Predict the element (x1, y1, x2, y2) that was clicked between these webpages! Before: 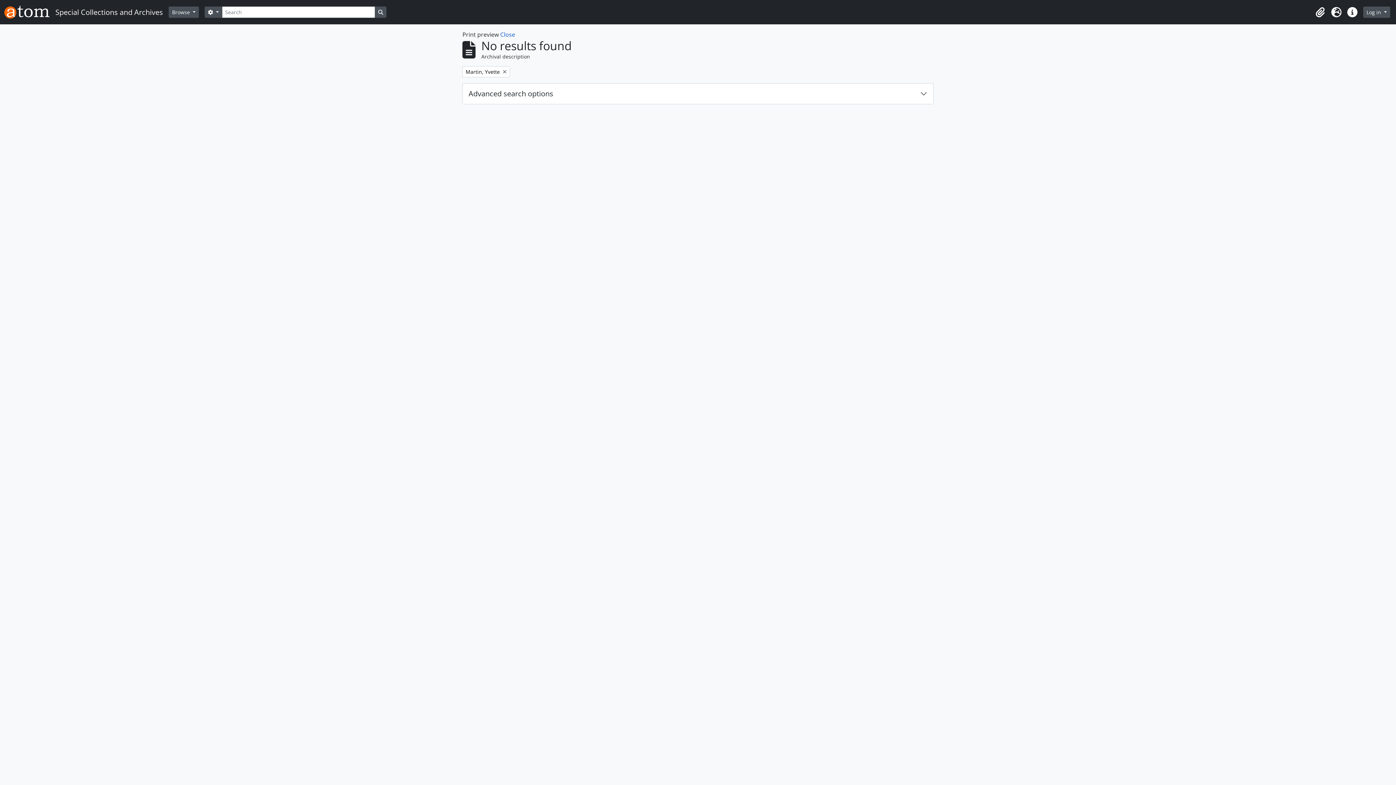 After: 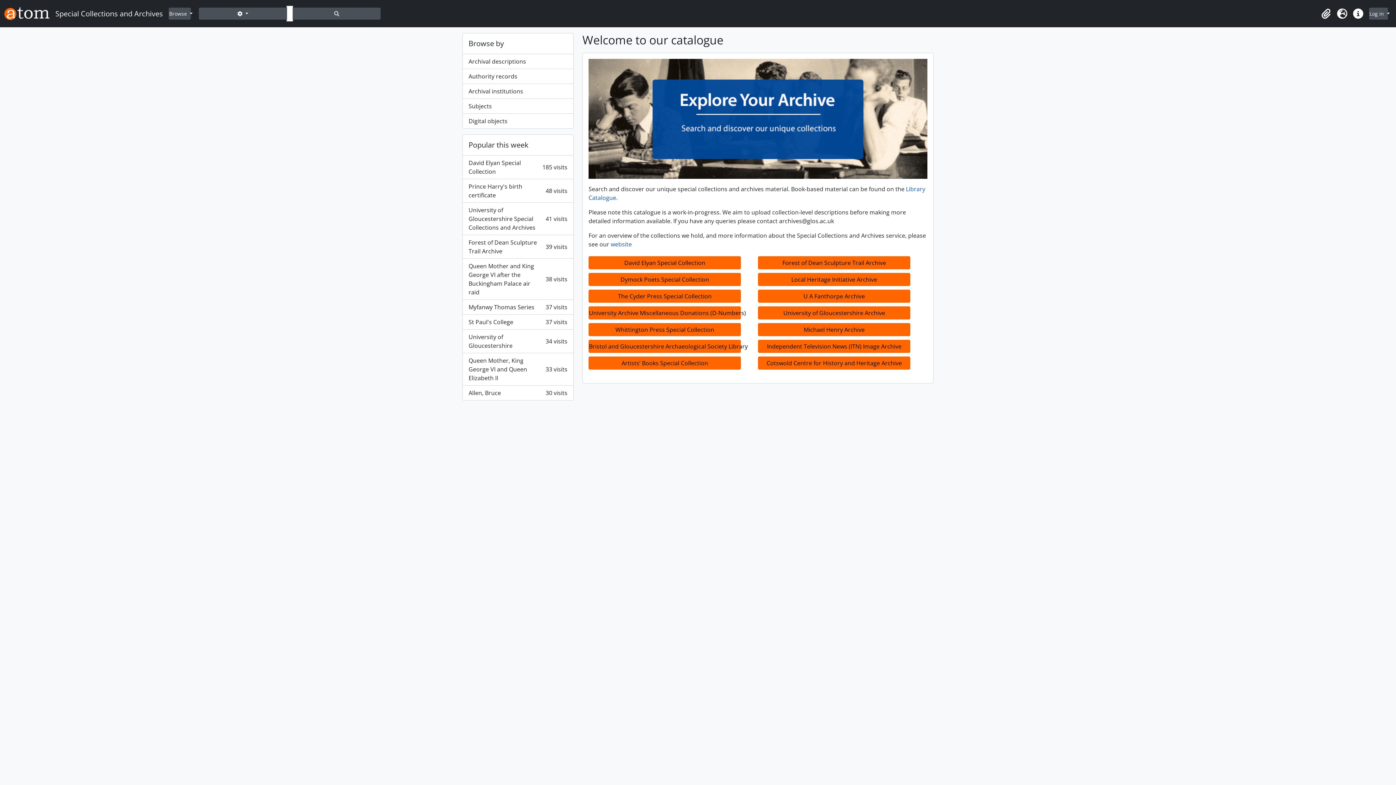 Action: label: Special Collections and Archives bbox: (4, 2, 168, 21)